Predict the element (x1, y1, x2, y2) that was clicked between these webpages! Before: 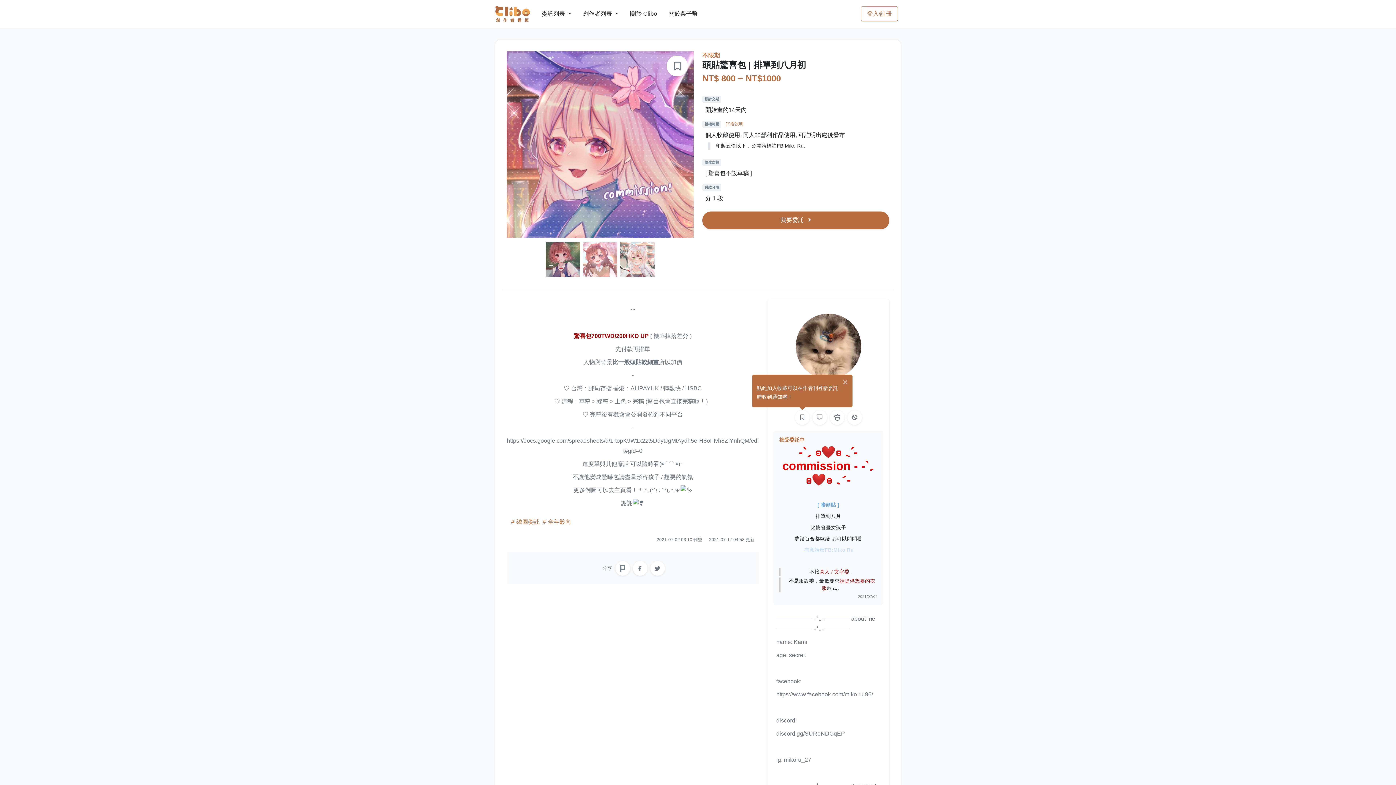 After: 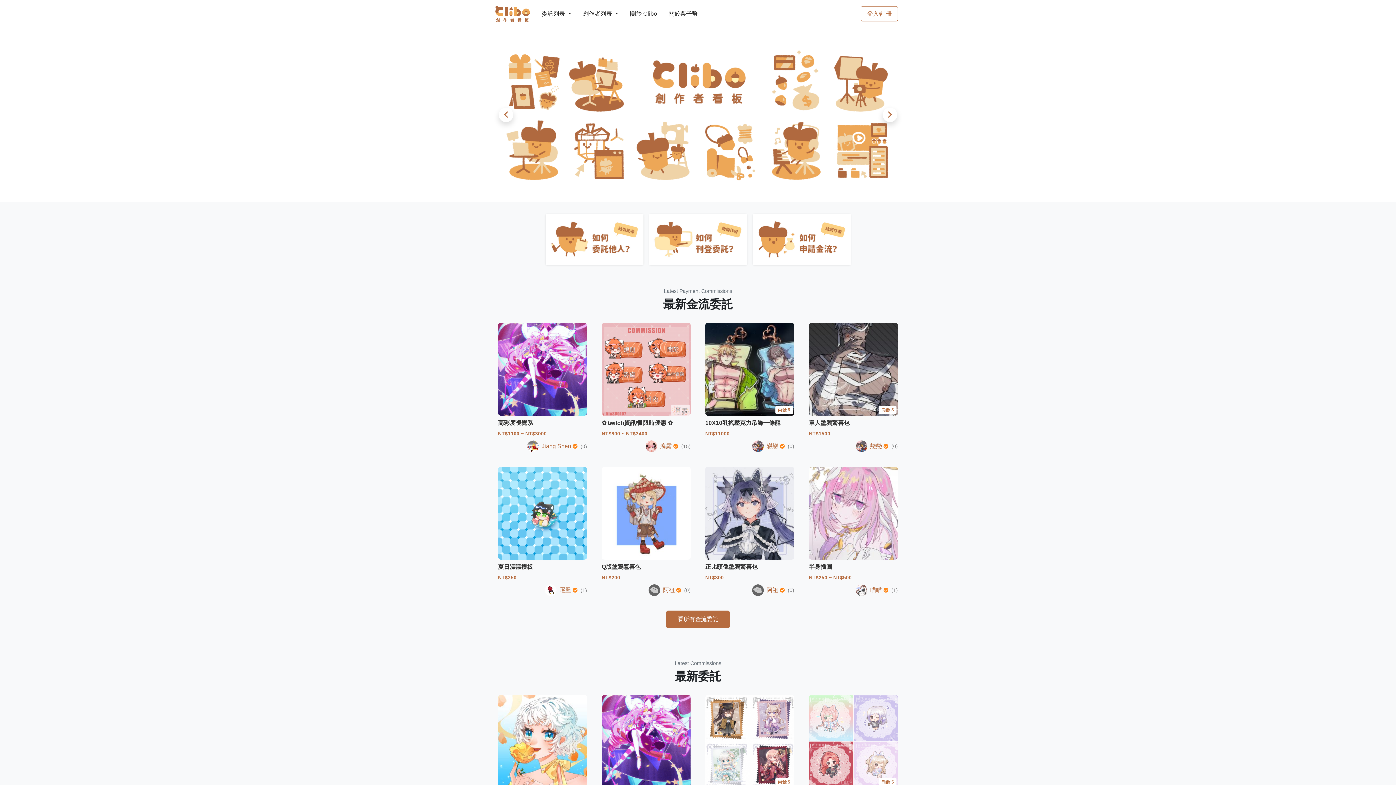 Action: bbox: (495, 0, 530, 27)